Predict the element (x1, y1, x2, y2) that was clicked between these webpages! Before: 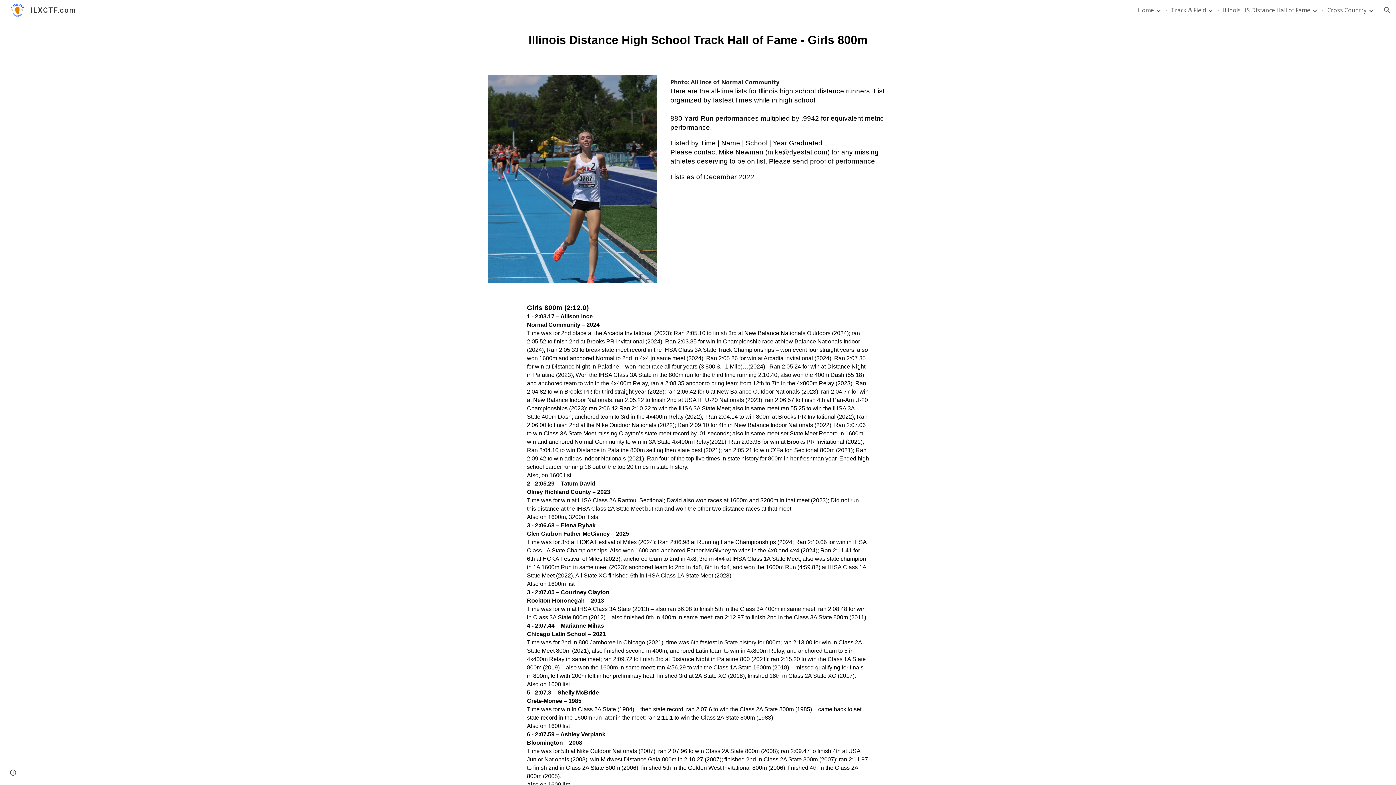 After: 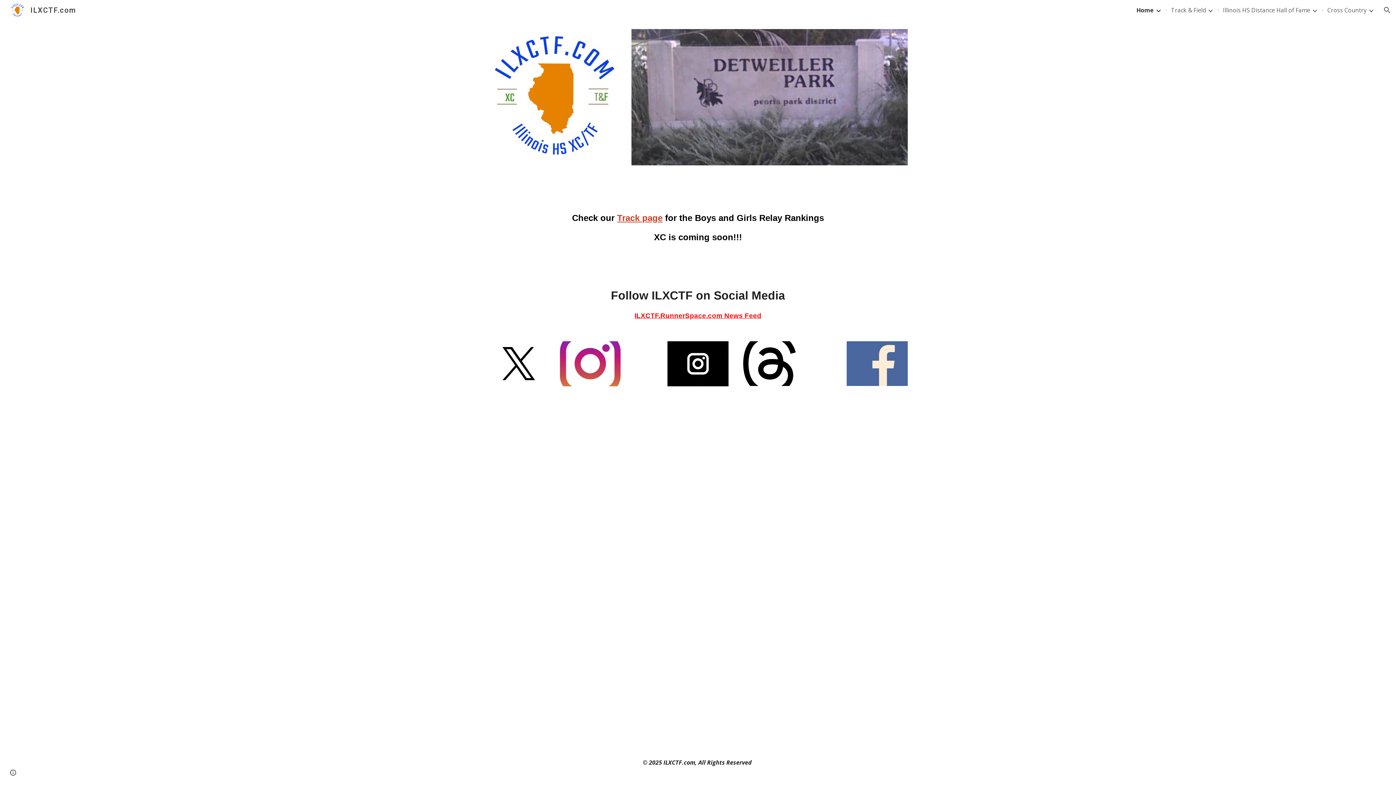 Action: bbox: (1137, 6, 1154, 14) label: Home